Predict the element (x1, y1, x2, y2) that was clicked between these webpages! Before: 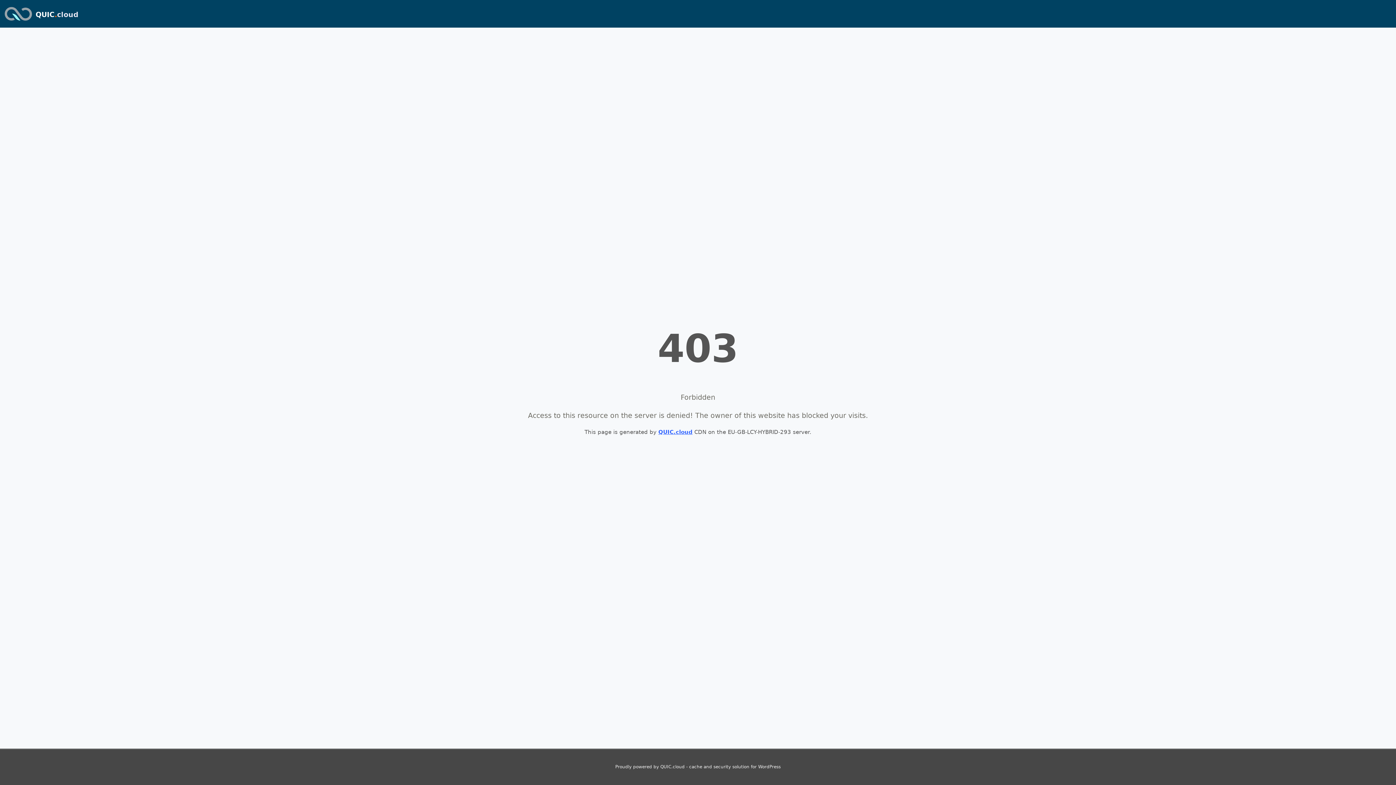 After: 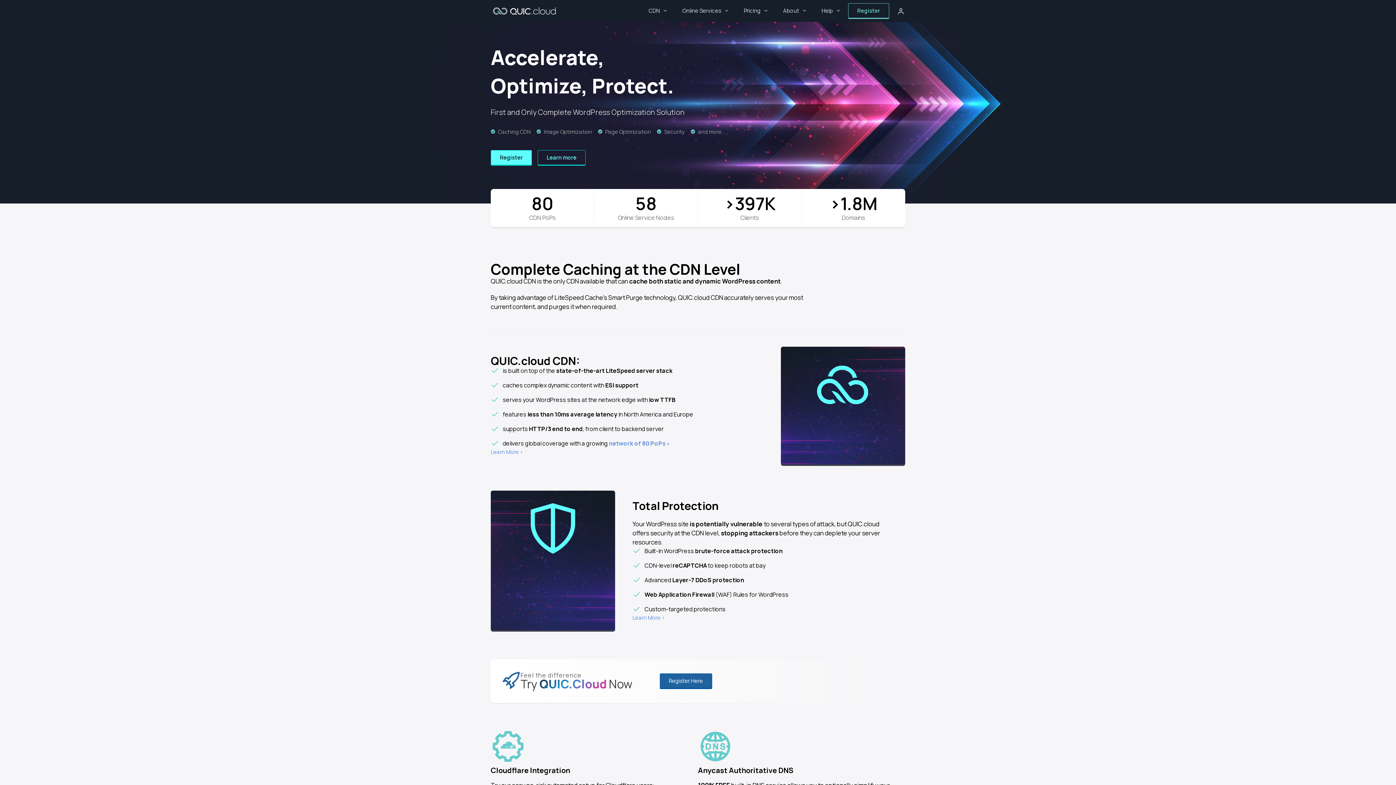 Action: bbox: (35, 10, 78, 18) label: QUIC.cloud